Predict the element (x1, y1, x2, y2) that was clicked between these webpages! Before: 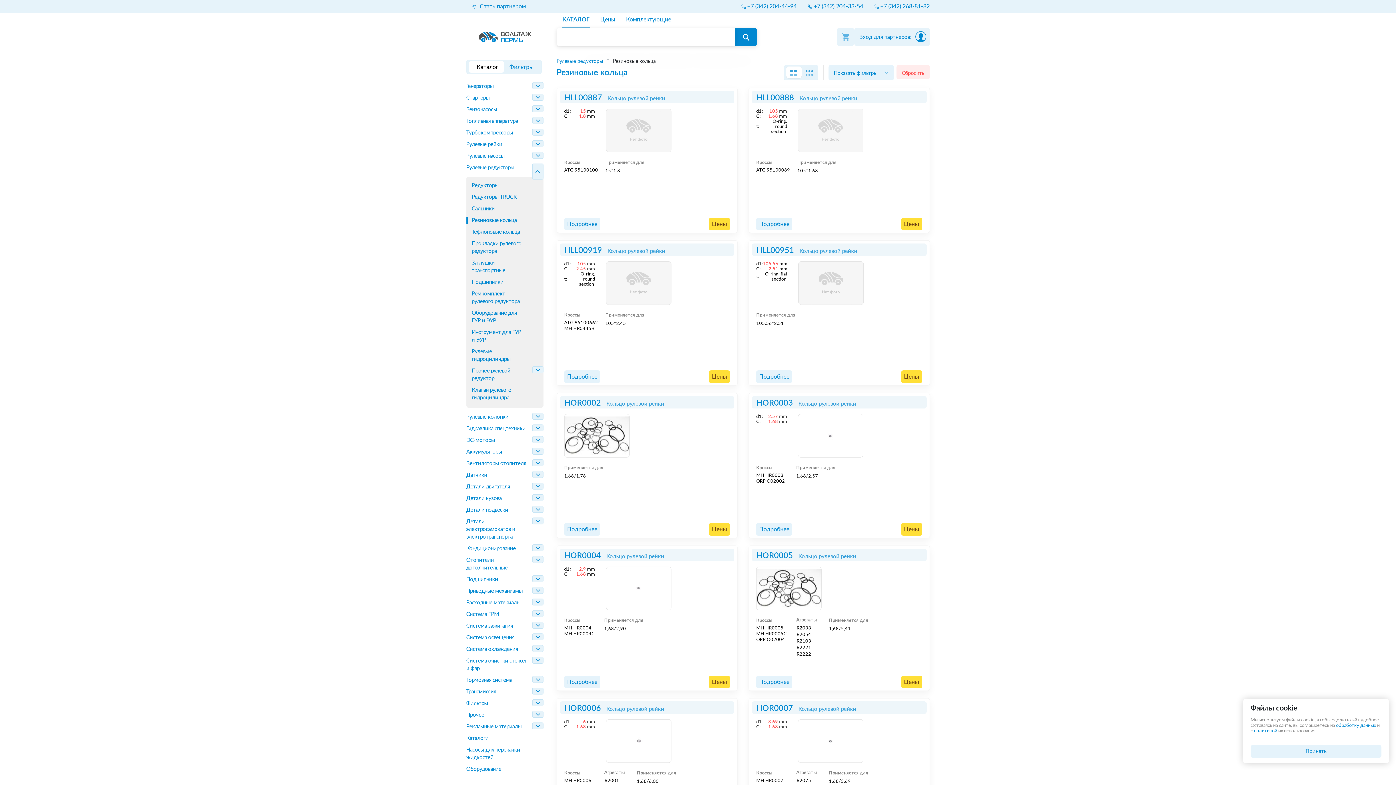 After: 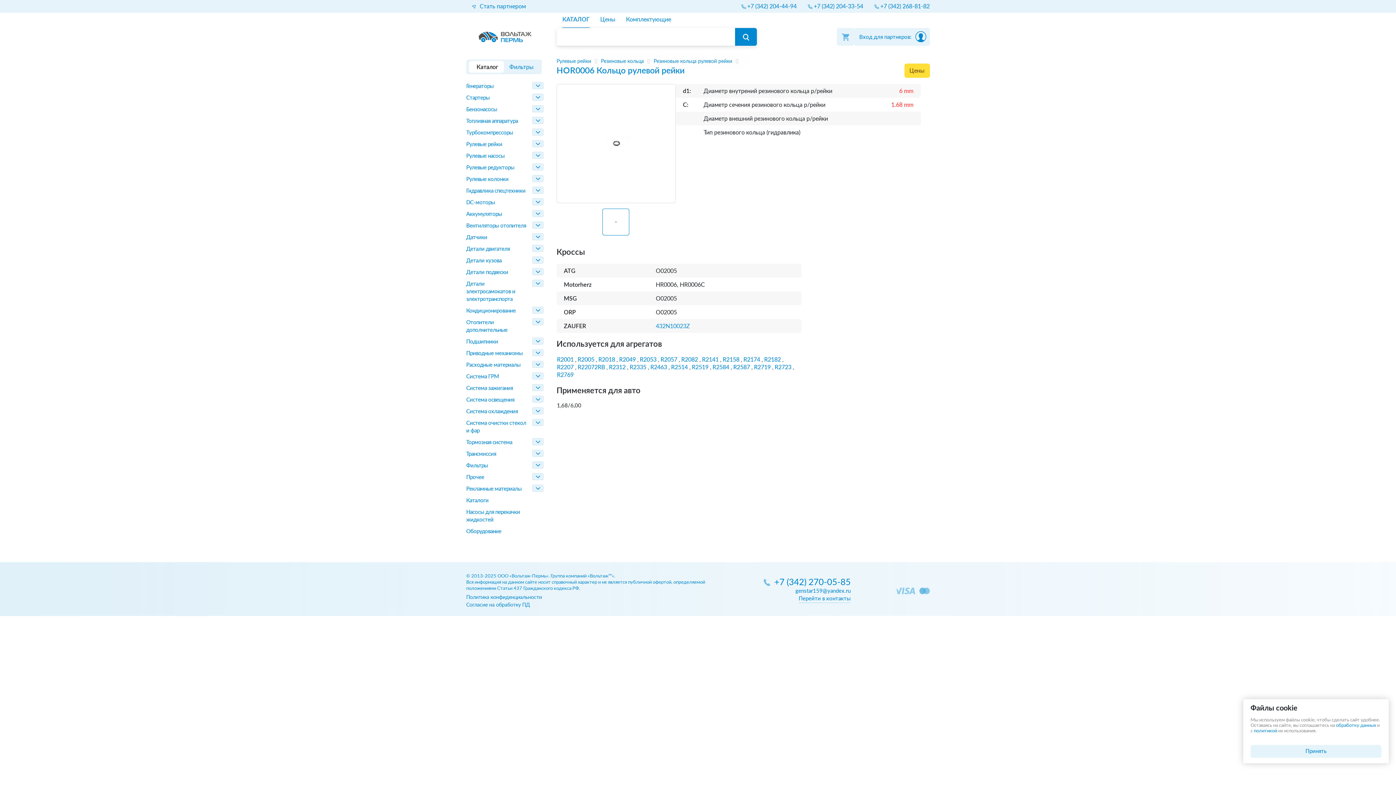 Action: label: HOR0006 bbox: (564, 704, 601, 712)